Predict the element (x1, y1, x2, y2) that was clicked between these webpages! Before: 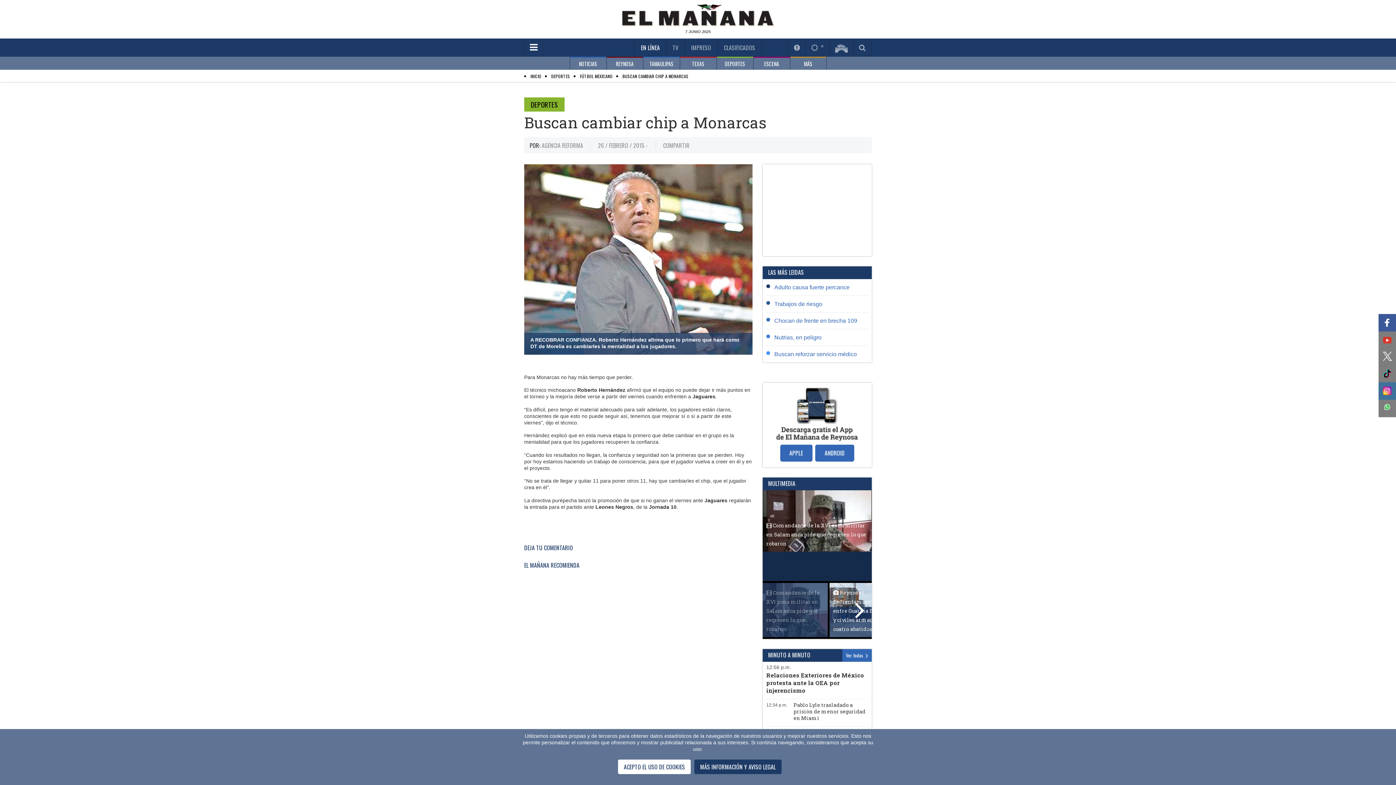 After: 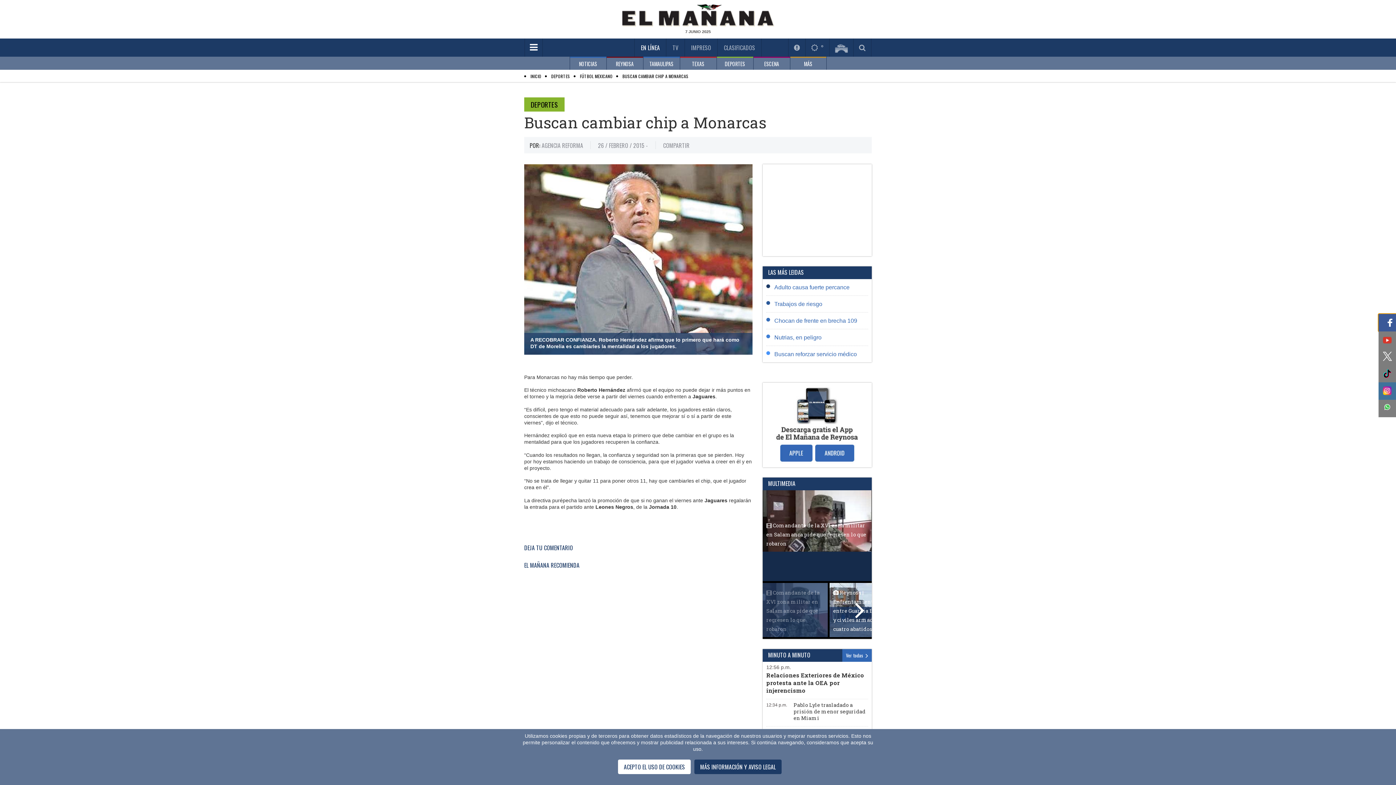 Action: label: Share to facebook bbox: (1378, 314, 1396, 331)